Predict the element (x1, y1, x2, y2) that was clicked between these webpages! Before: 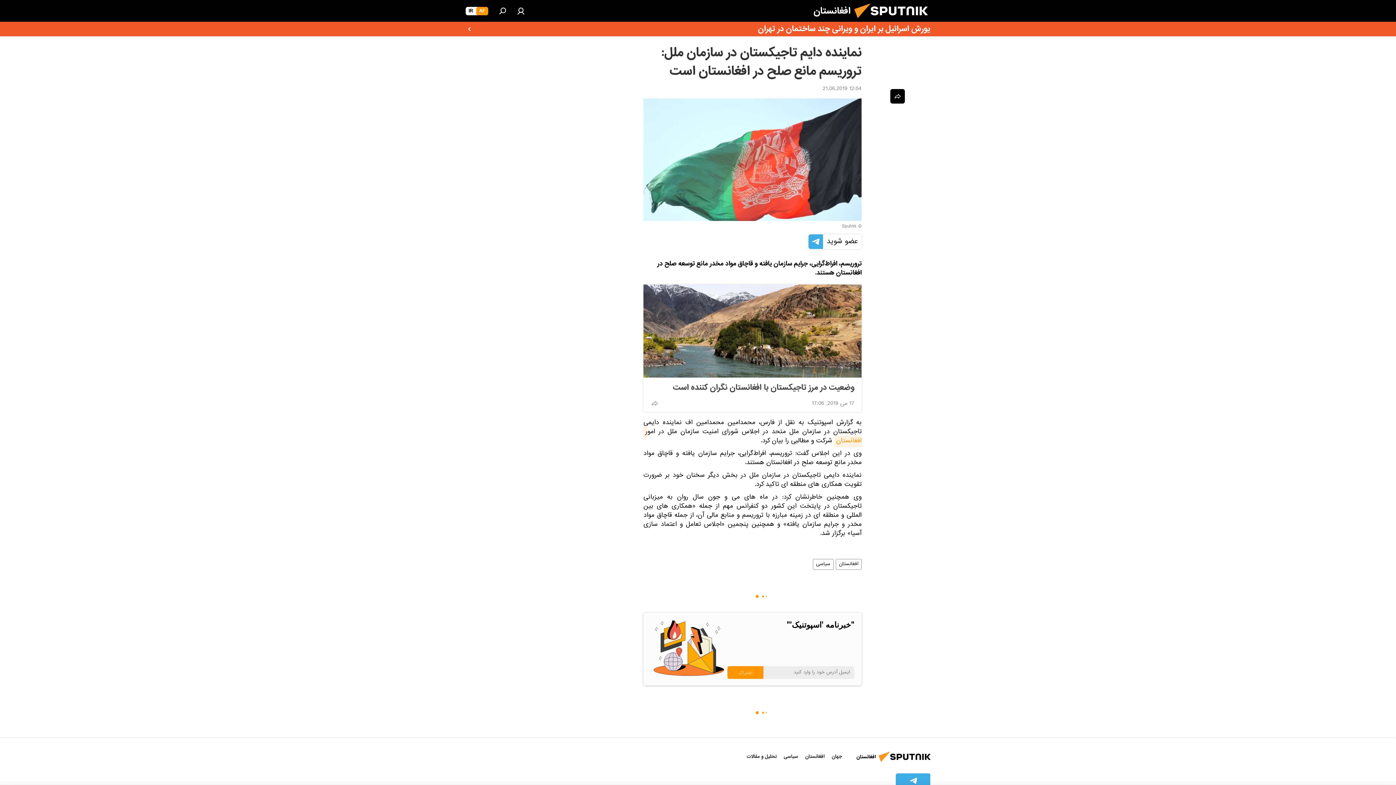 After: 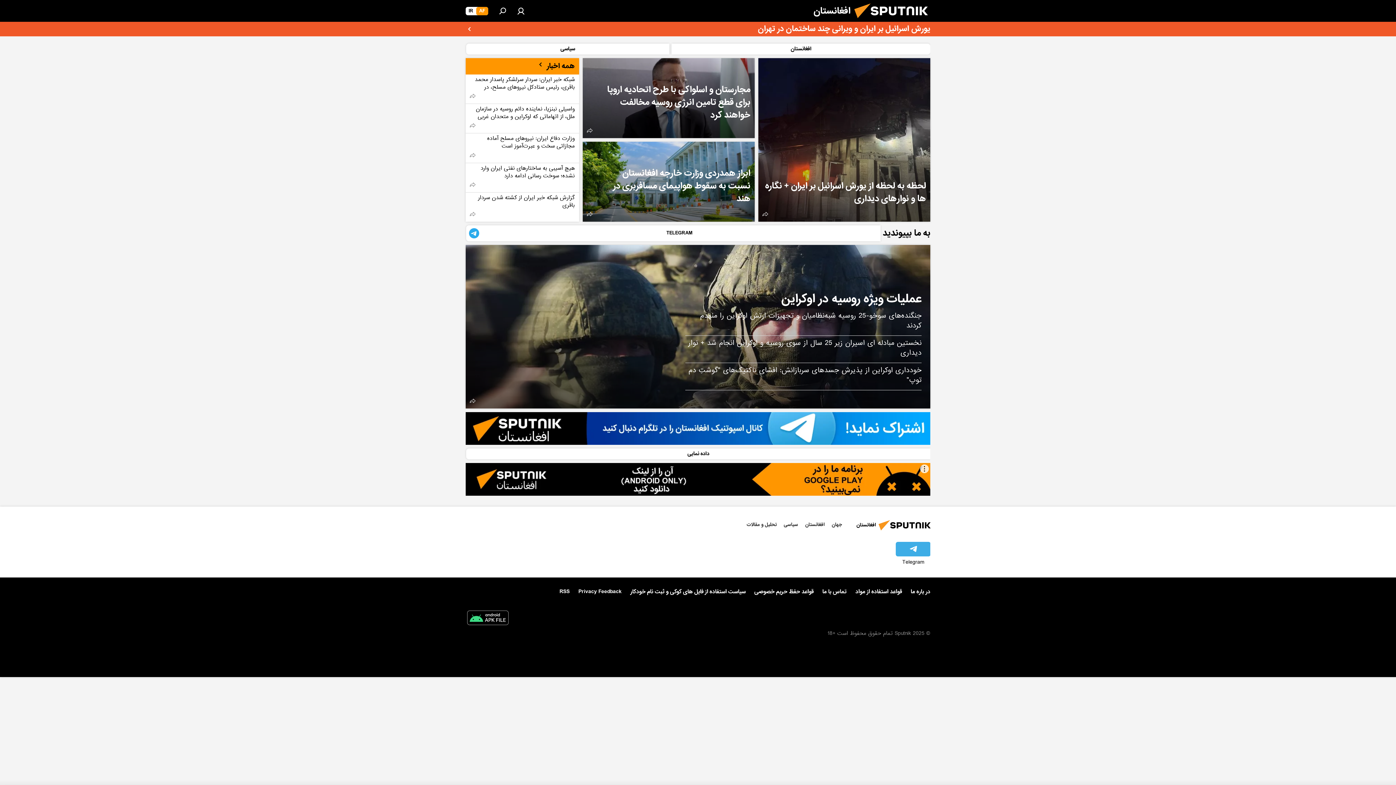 Action: bbox: (850, 16, 937, 26)